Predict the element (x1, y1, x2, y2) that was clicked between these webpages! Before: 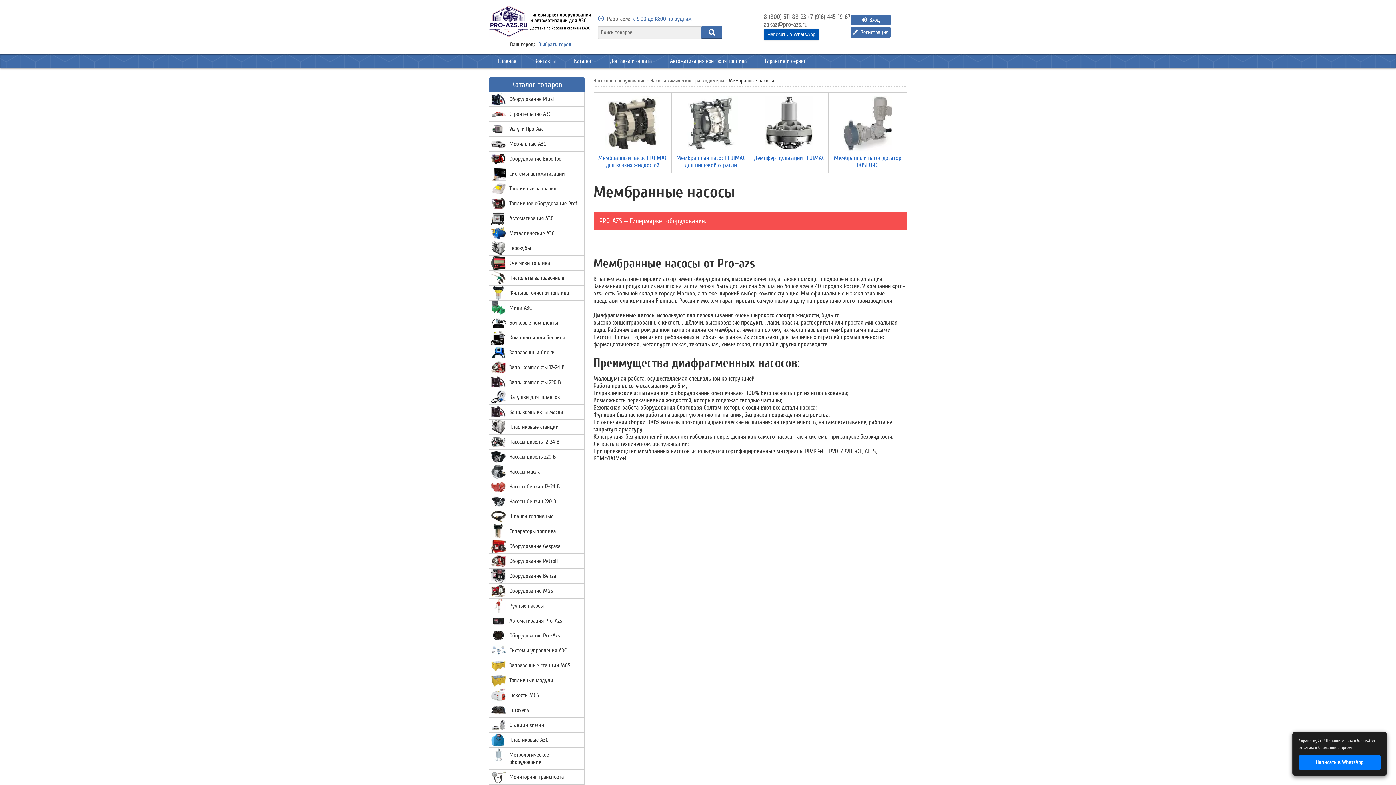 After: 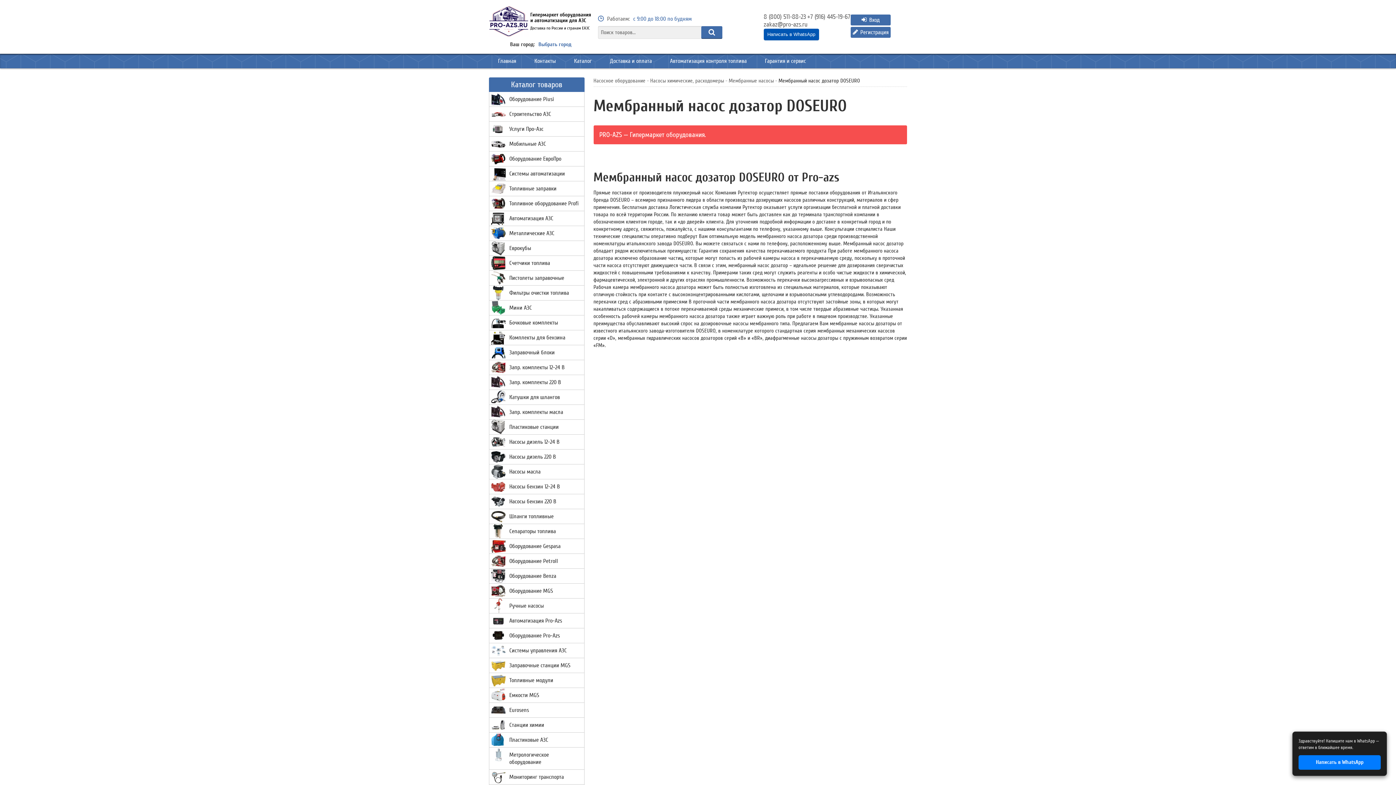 Action: label: Мембранный насос дозатор DOSEURO bbox: (832, 151, 903, 169)